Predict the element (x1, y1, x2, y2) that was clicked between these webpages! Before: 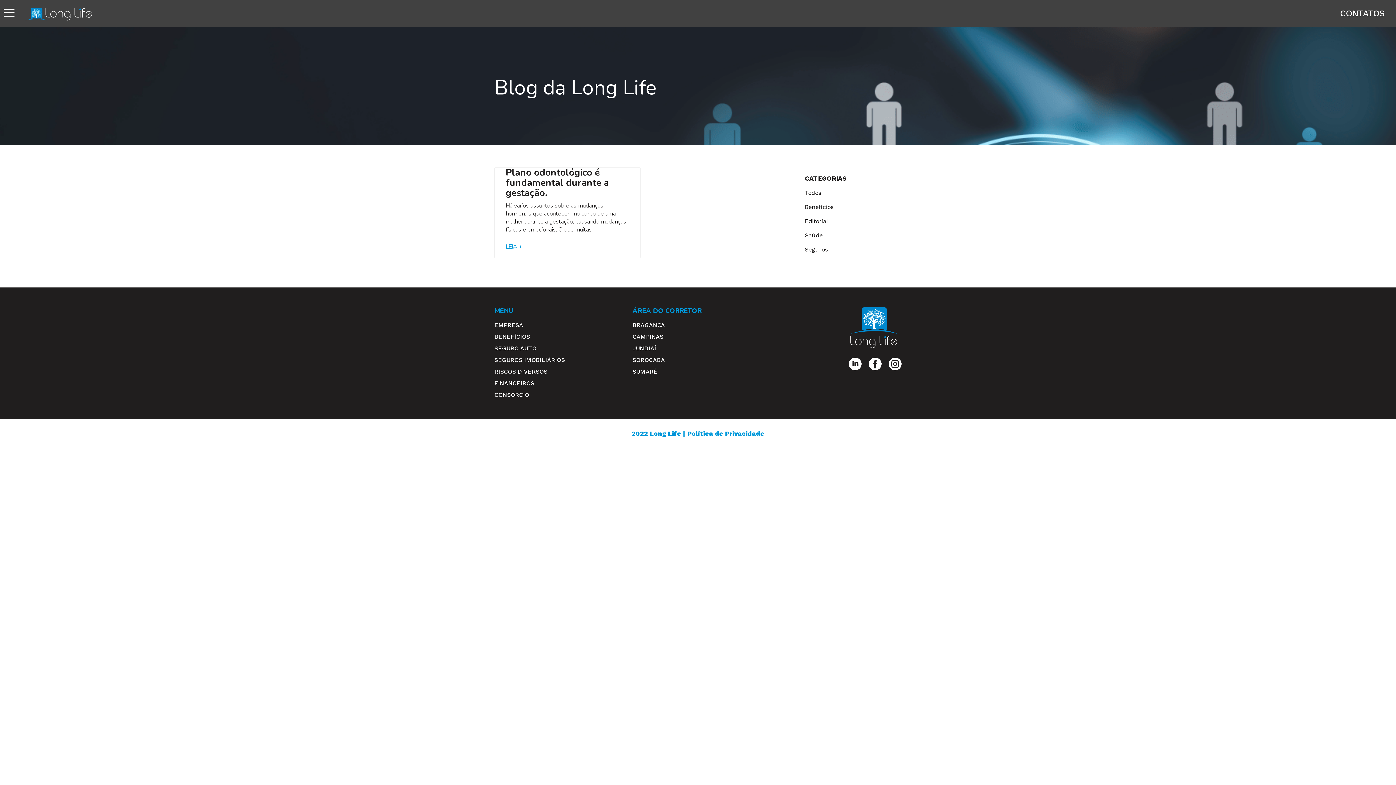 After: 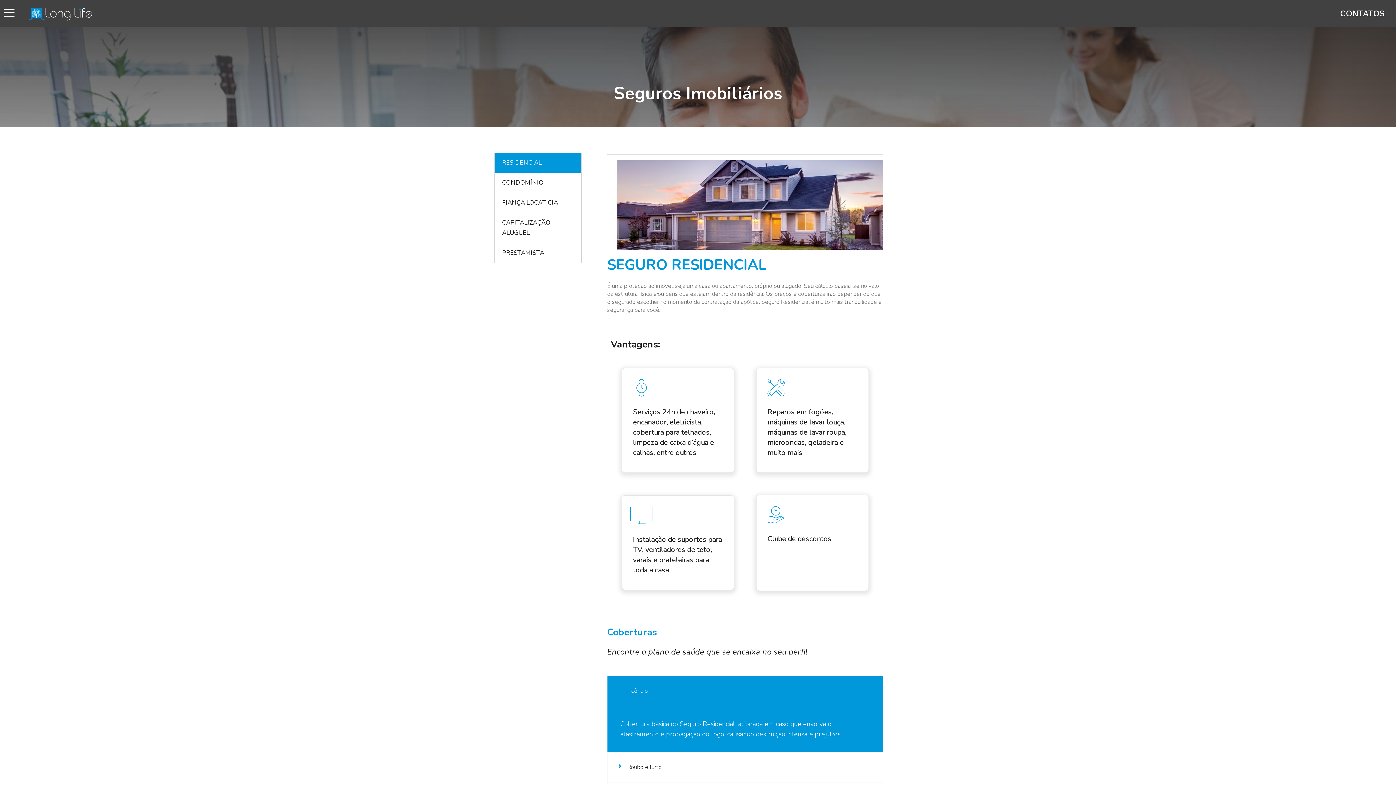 Action: bbox: (494, 356, 565, 363) label: SEGUROS IMOBILIÁRIOS